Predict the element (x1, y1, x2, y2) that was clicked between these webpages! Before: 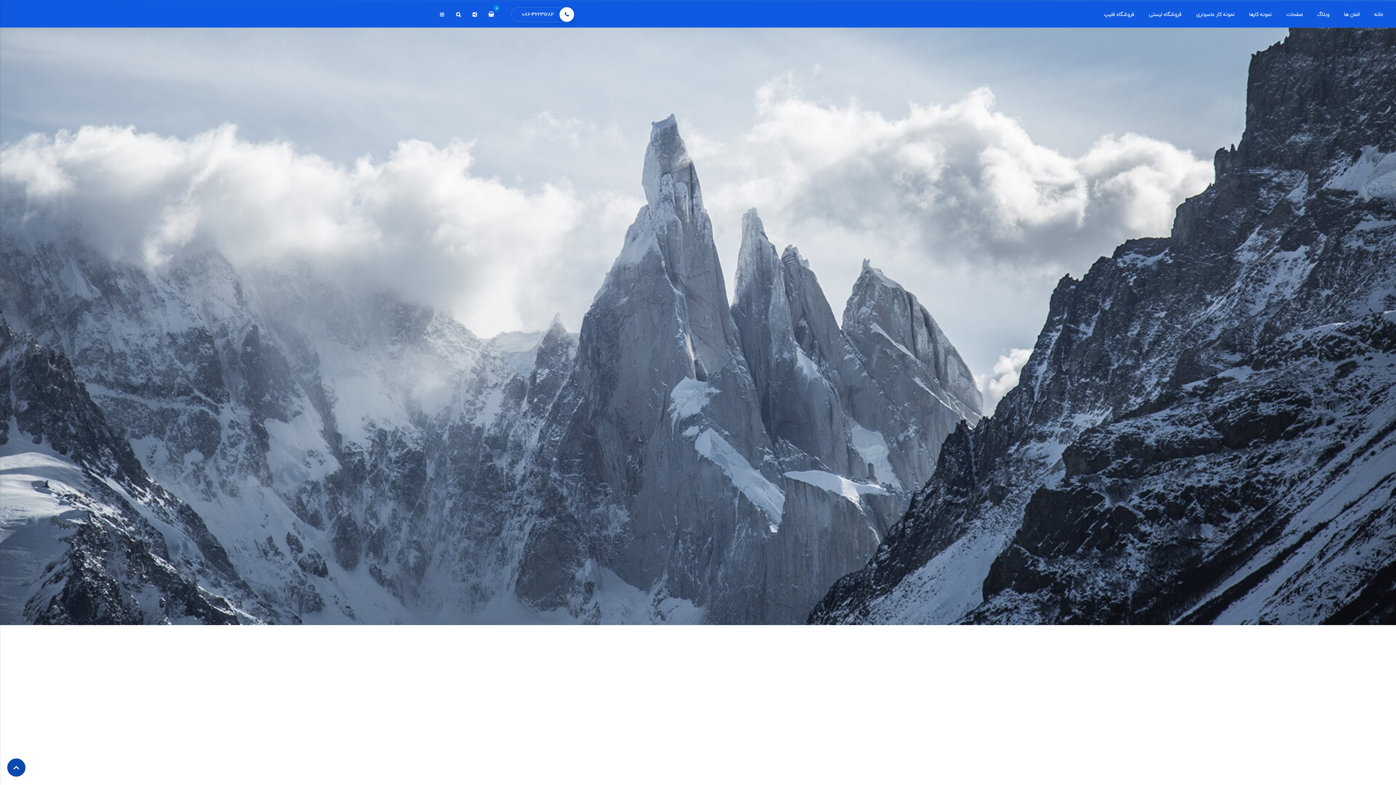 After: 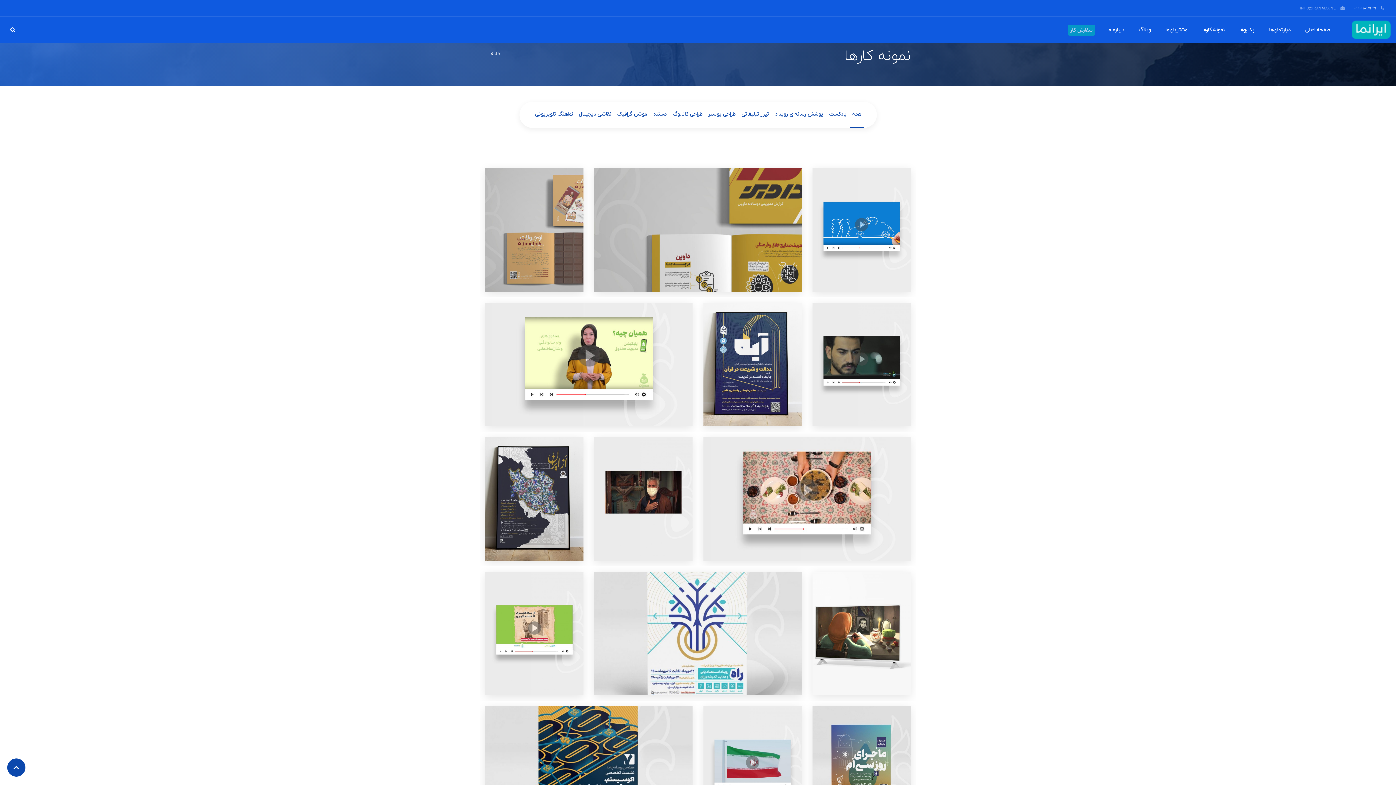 Action: label: نمونه کارها bbox: (1246, 1, 1274, 27)